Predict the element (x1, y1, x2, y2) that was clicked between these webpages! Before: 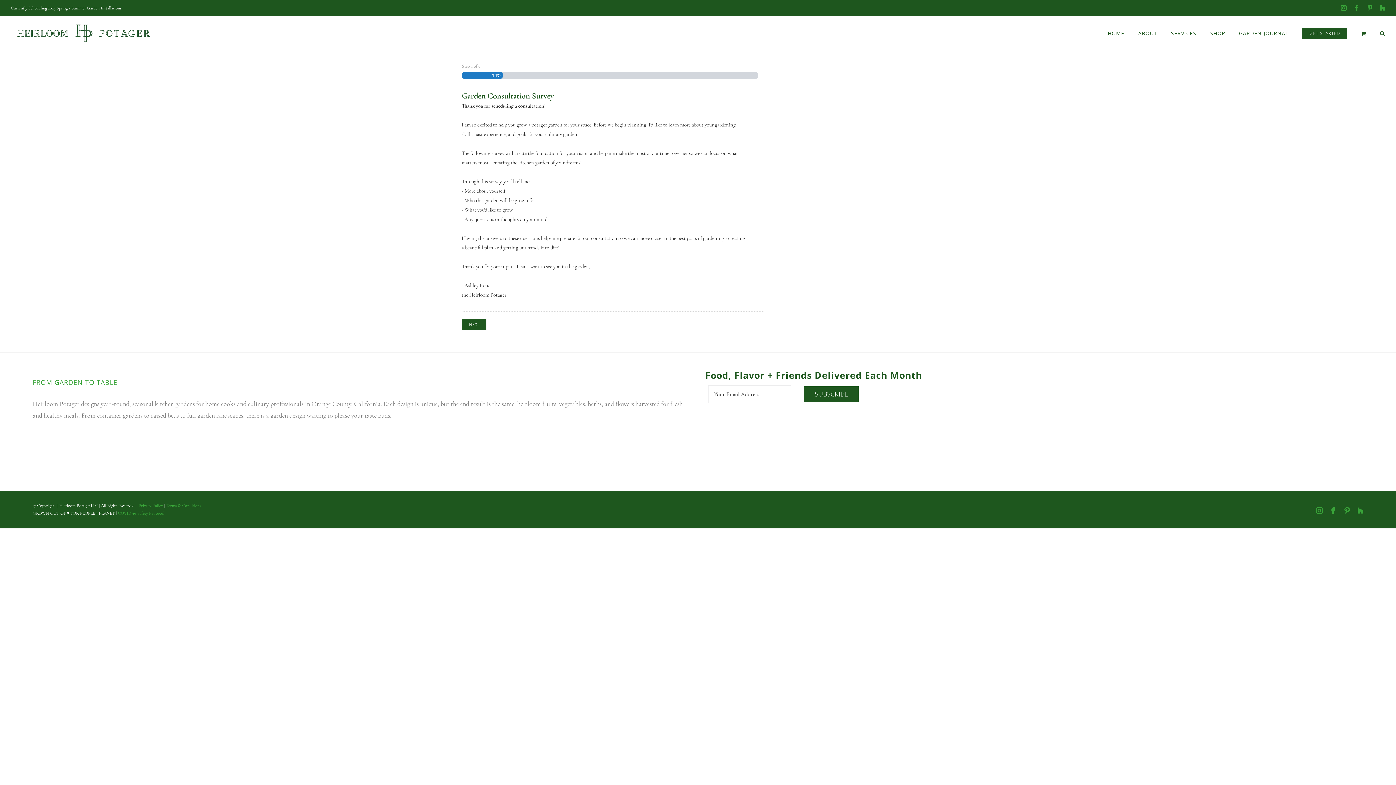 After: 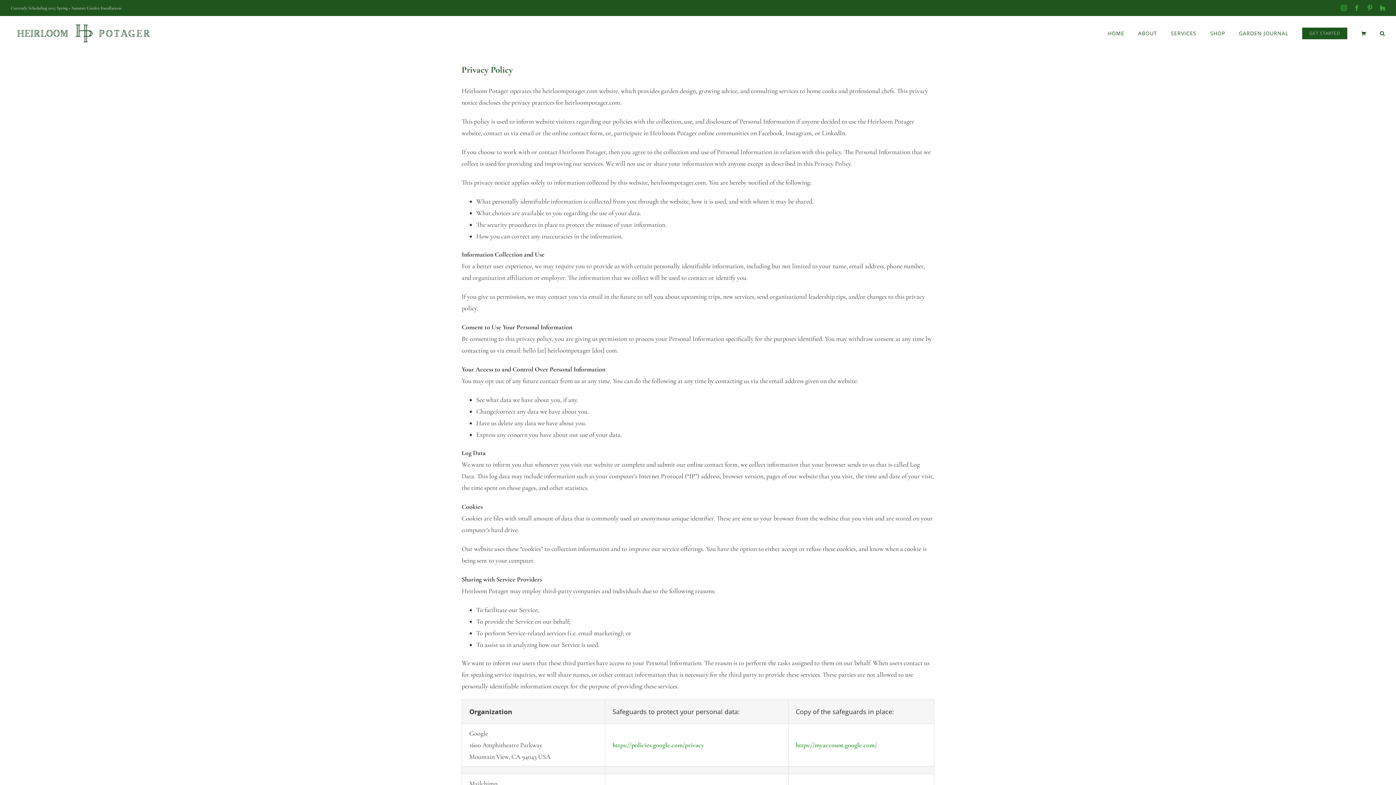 Action: label: Privacy Policy bbox: (138, 503, 162, 508)